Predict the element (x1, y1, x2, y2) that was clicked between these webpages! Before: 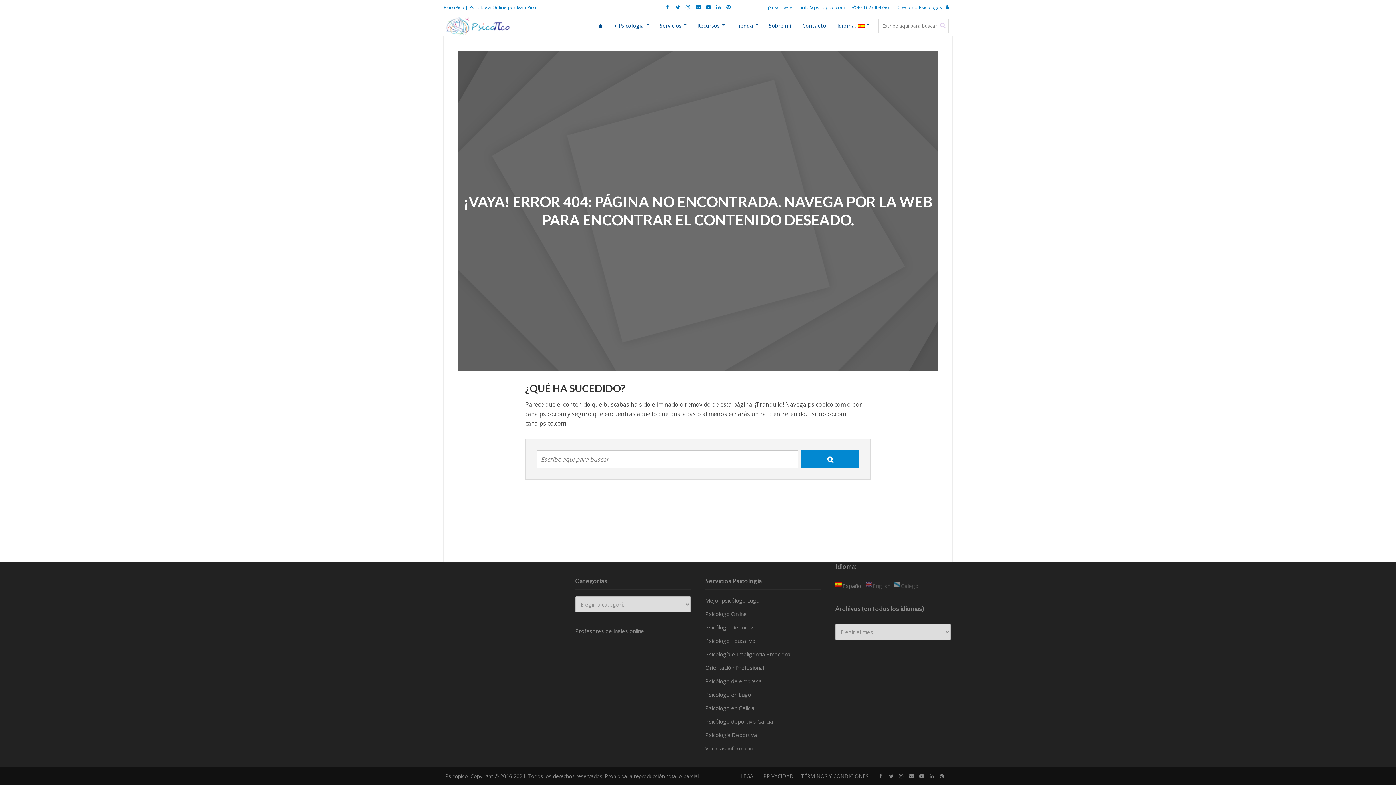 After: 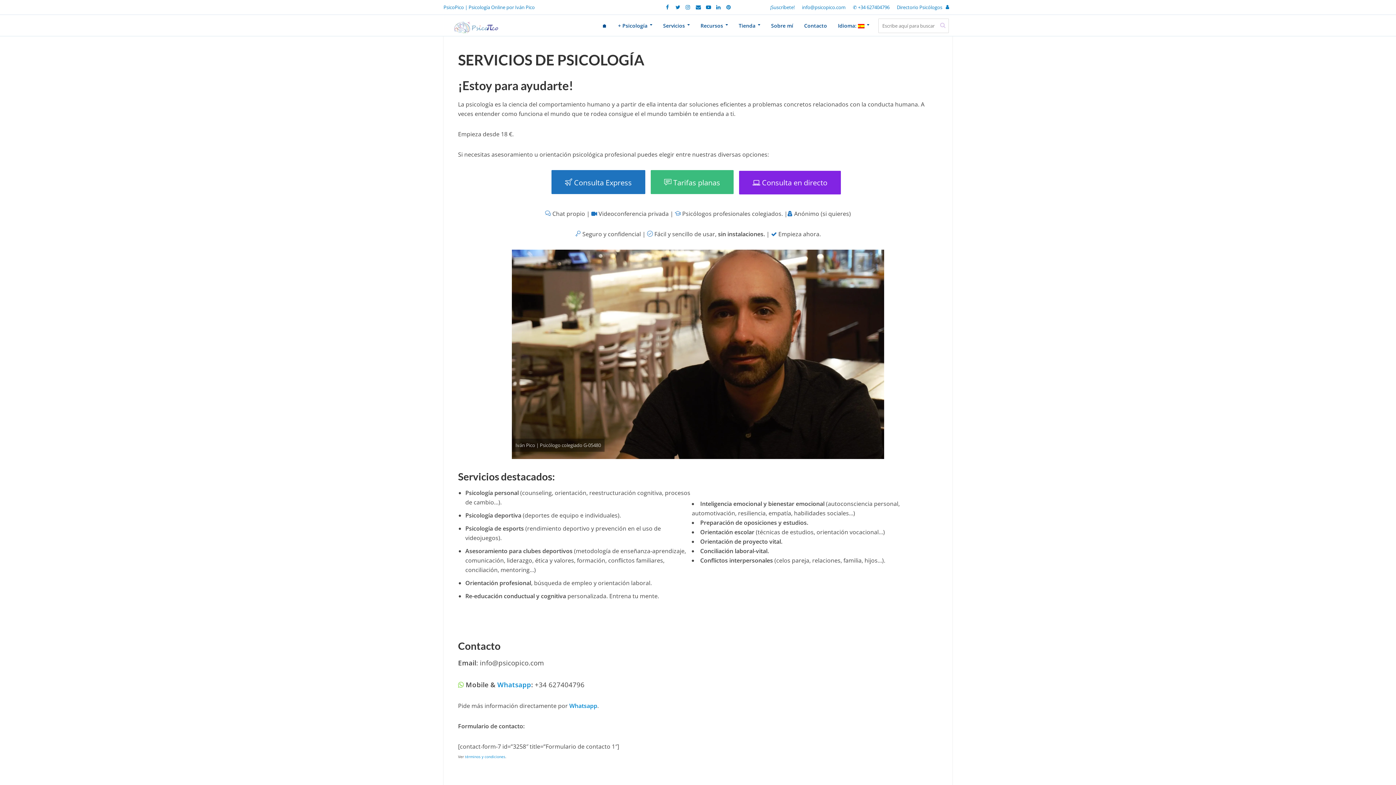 Action: bbox: (705, 745, 756, 752) label: Ver más información